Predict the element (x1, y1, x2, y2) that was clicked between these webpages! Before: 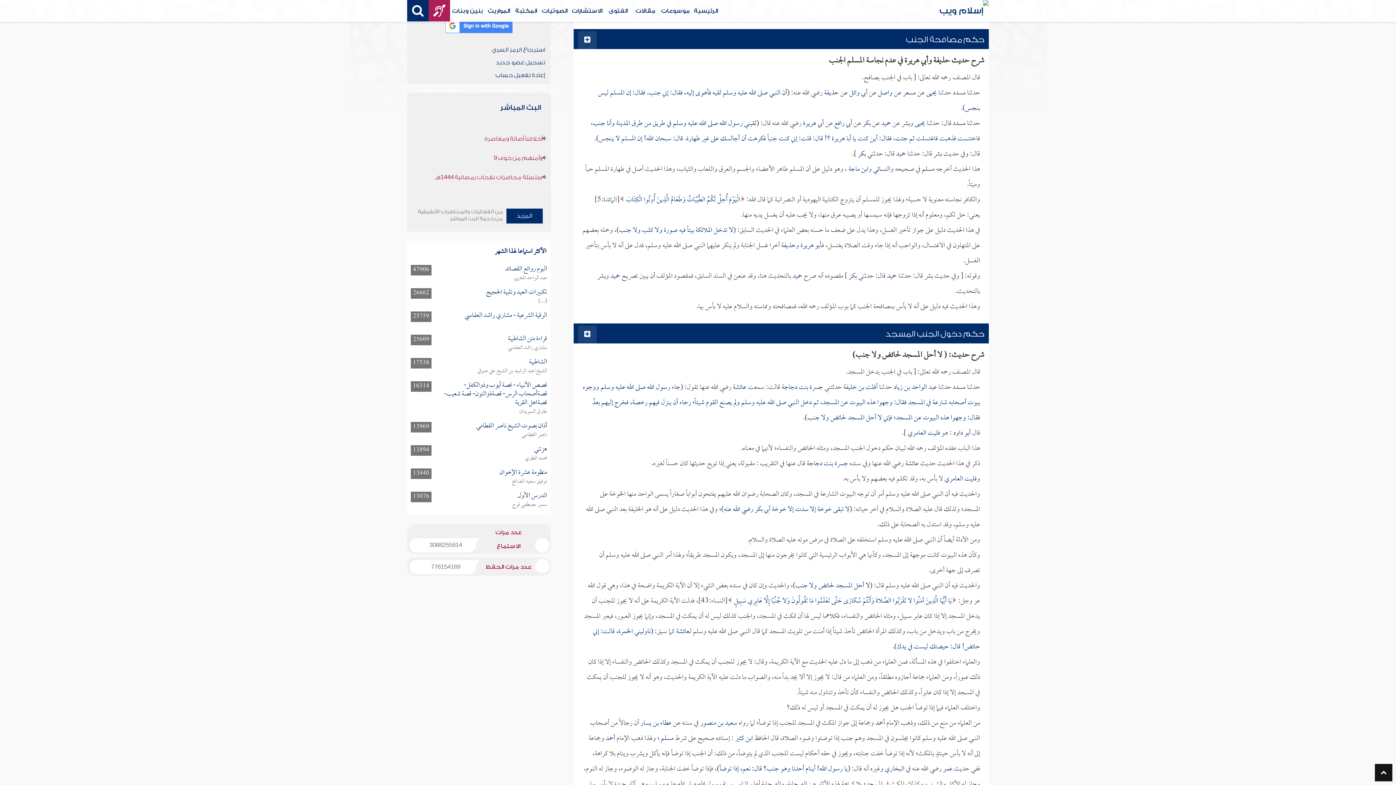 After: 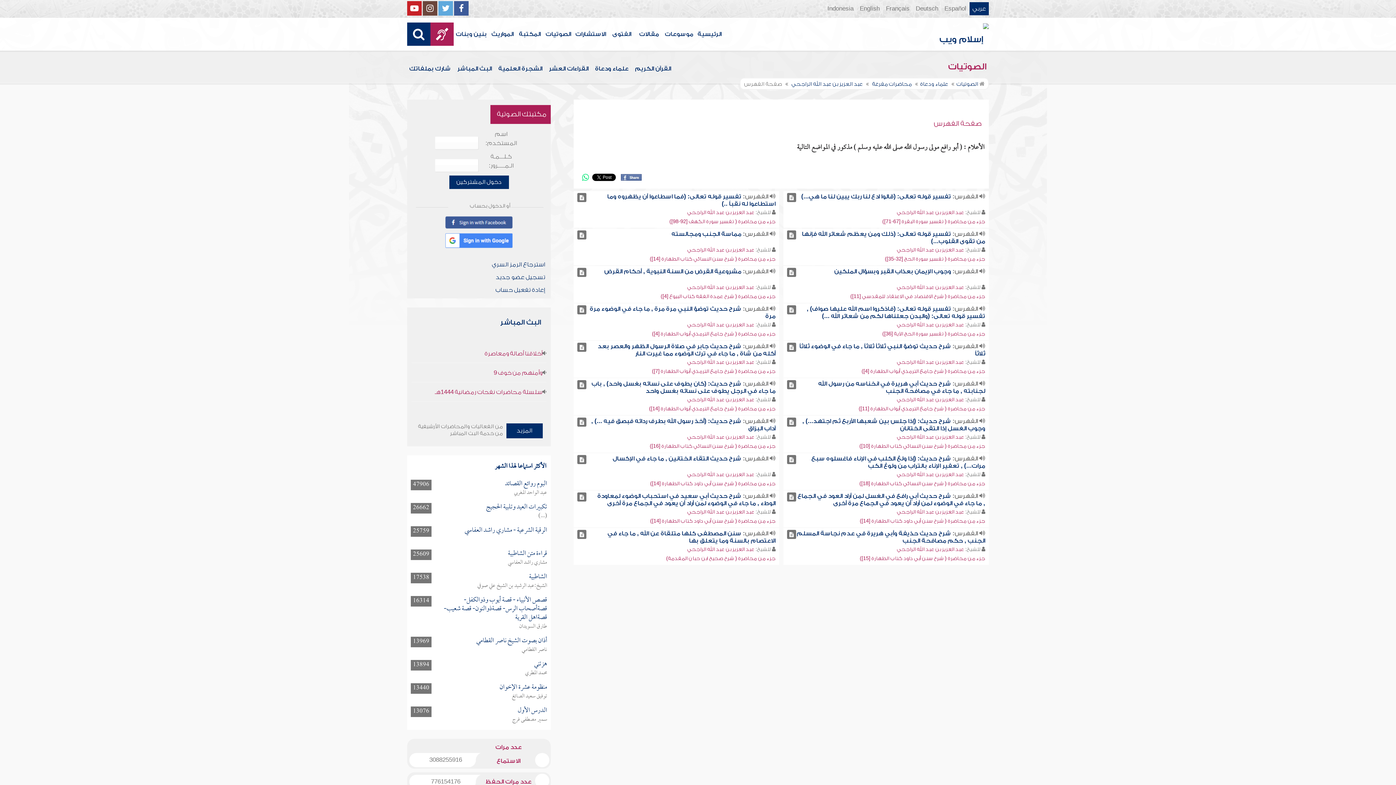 Action: label: أبي رافع bbox: (834, 116, 852, 130)